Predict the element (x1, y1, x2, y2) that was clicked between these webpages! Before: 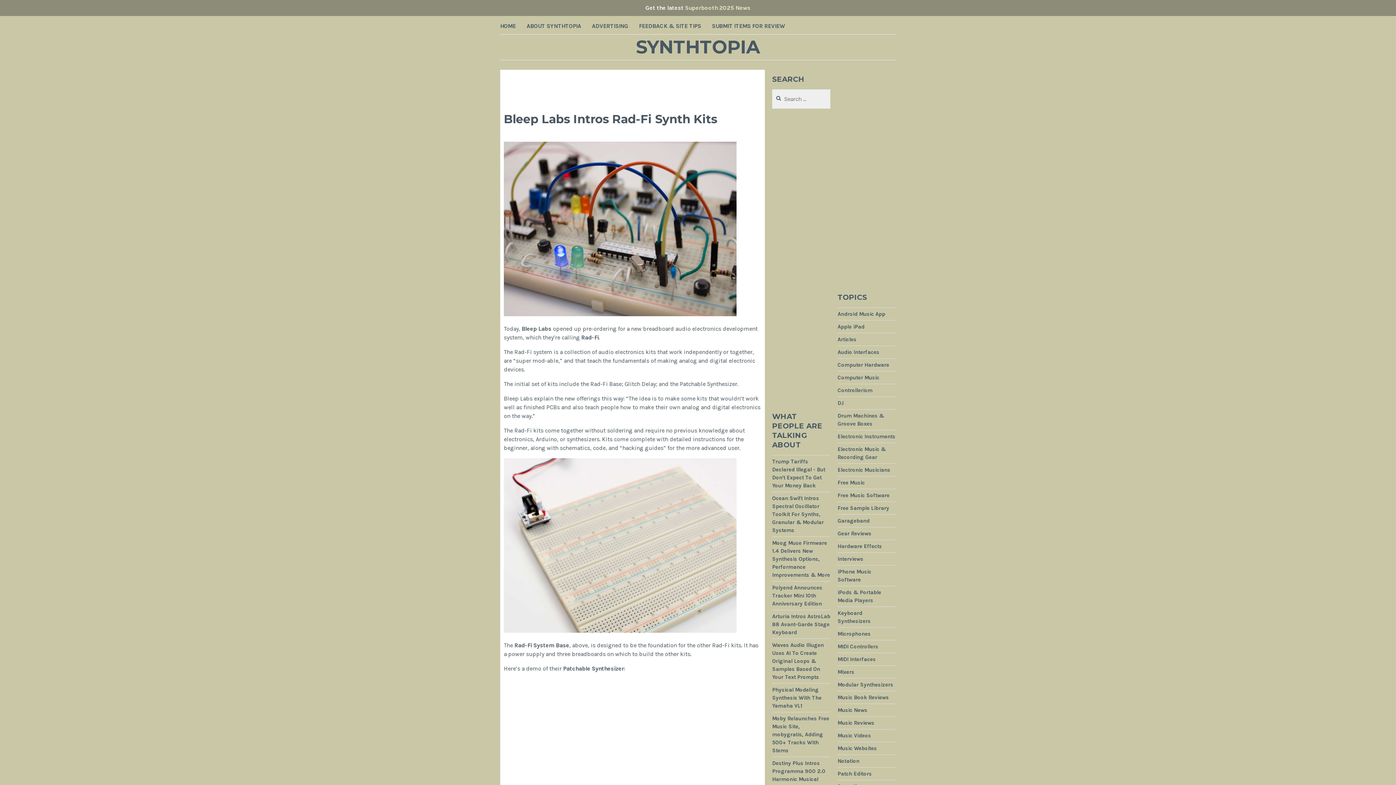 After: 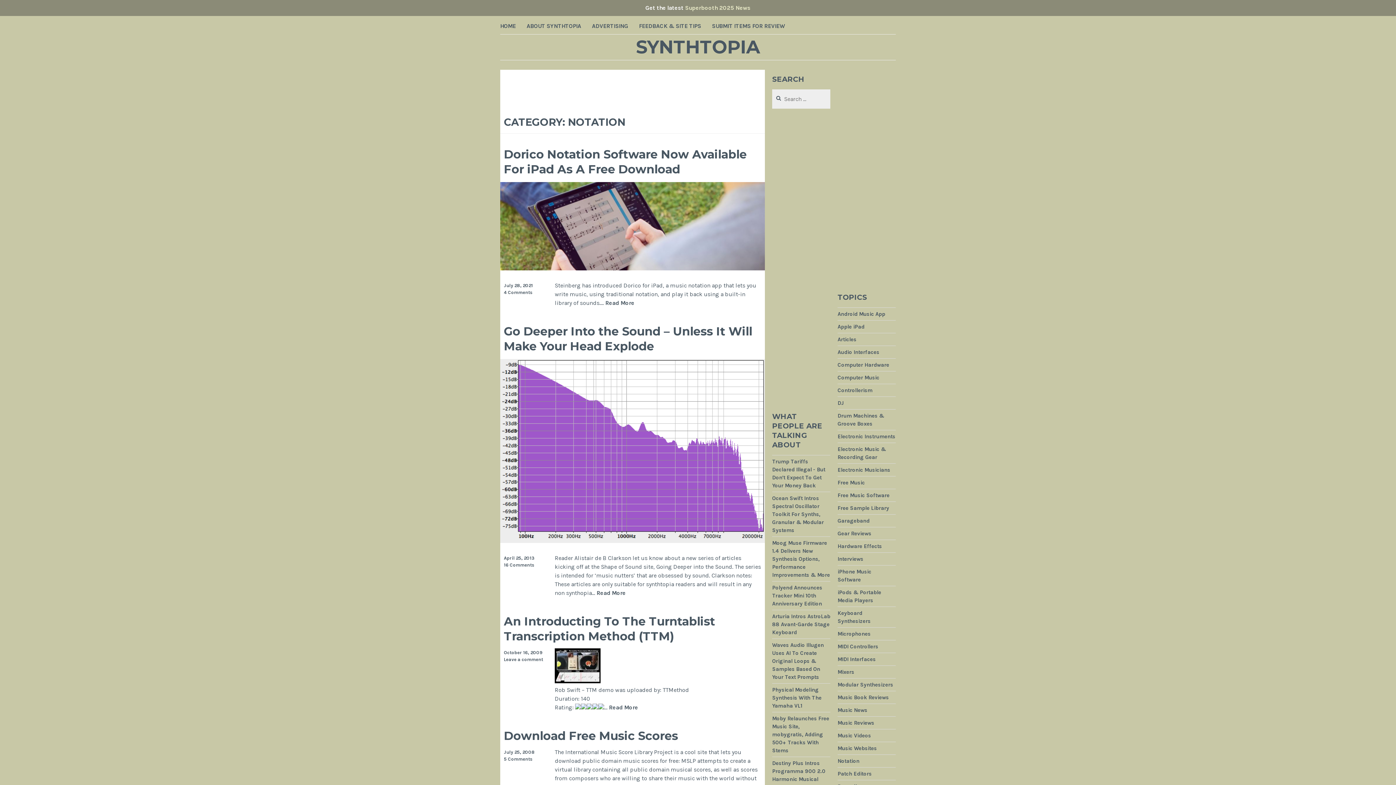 Action: label: Notation bbox: (837, 758, 859, 765)